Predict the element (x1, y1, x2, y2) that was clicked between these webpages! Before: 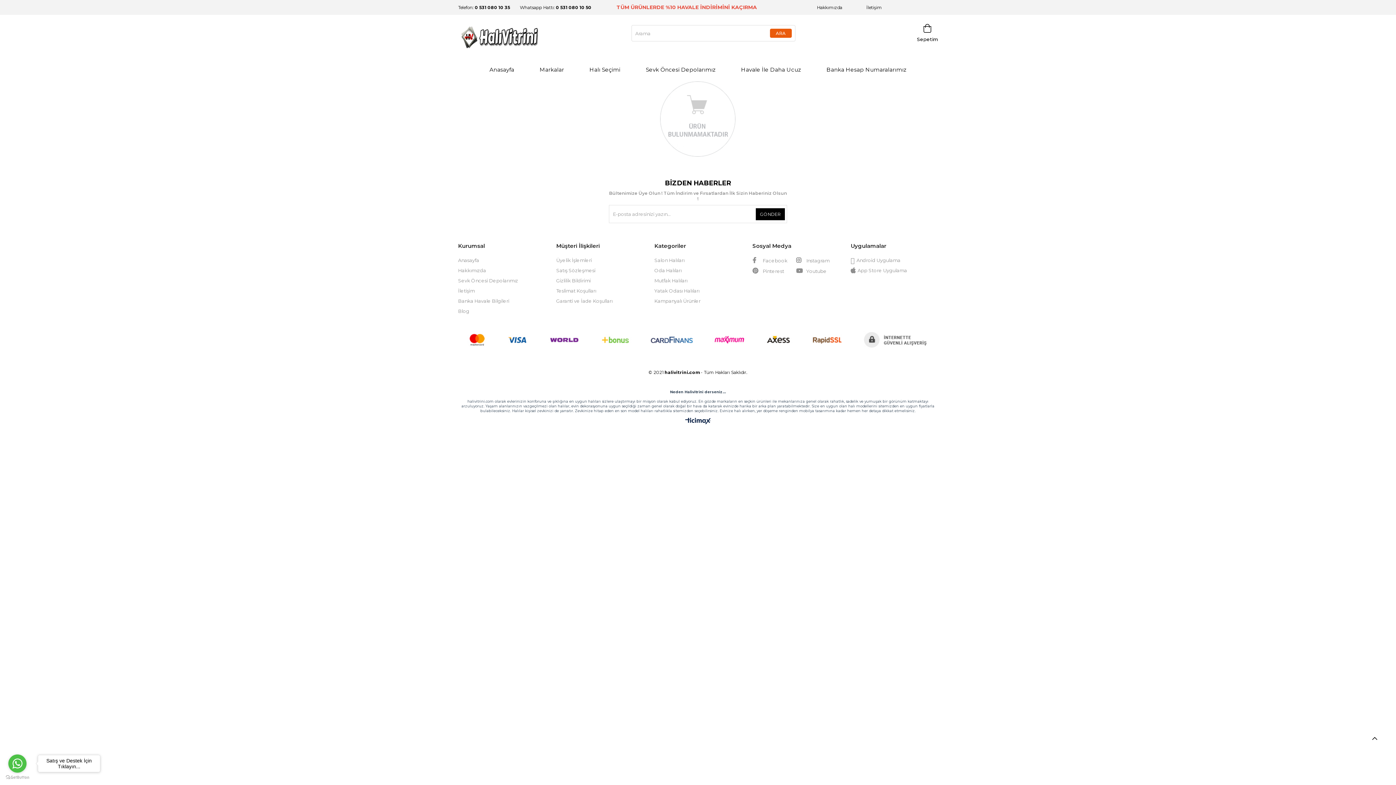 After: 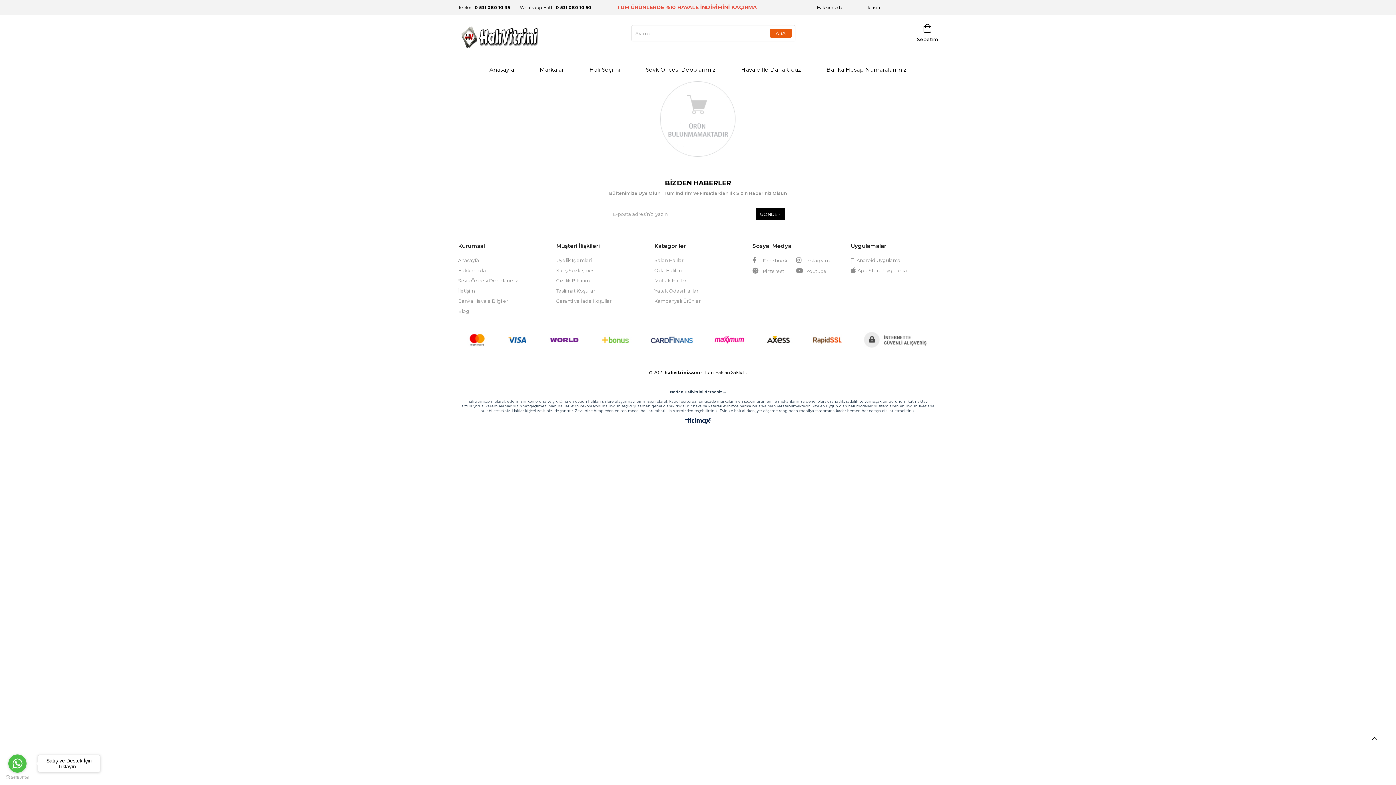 Action: bbox: (576, 59, 633, 80) label: Halı Seçimi